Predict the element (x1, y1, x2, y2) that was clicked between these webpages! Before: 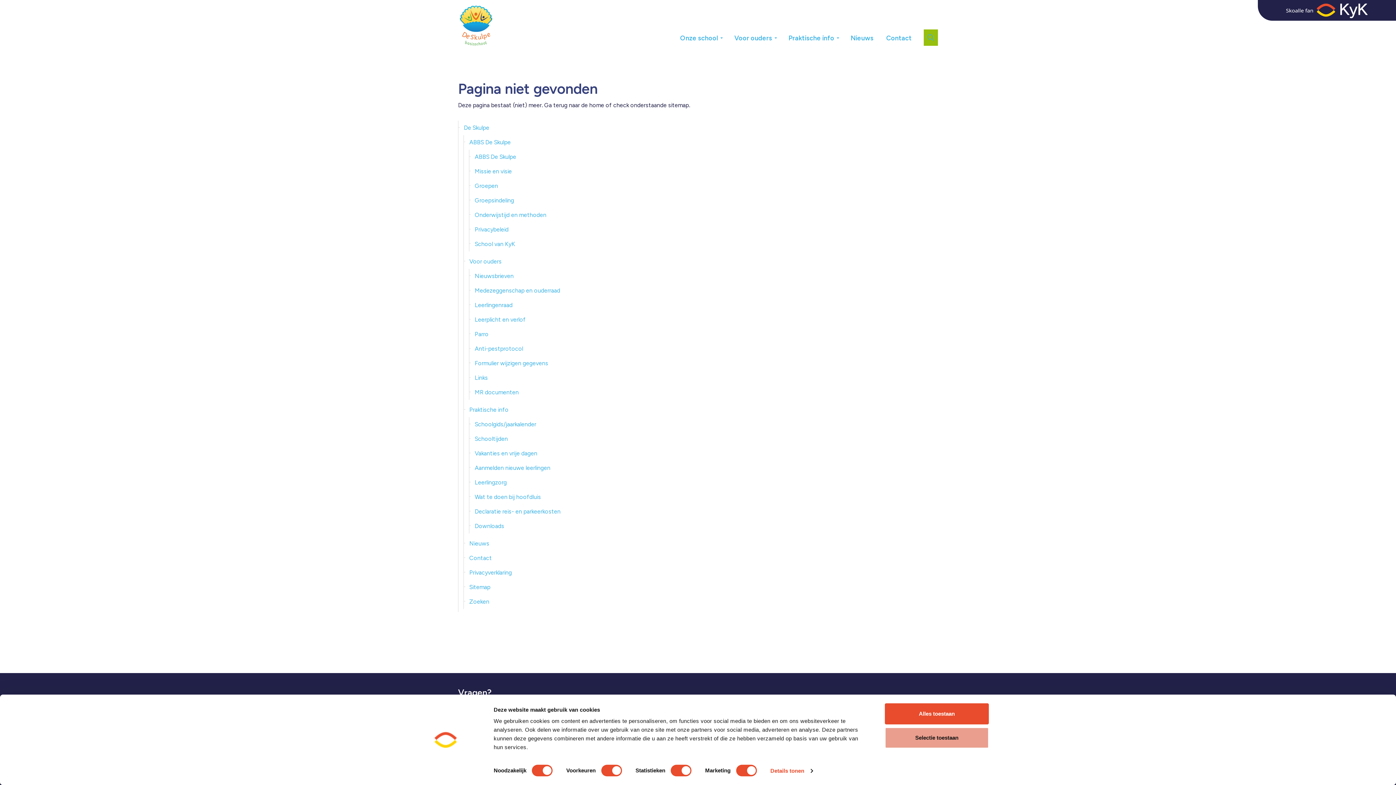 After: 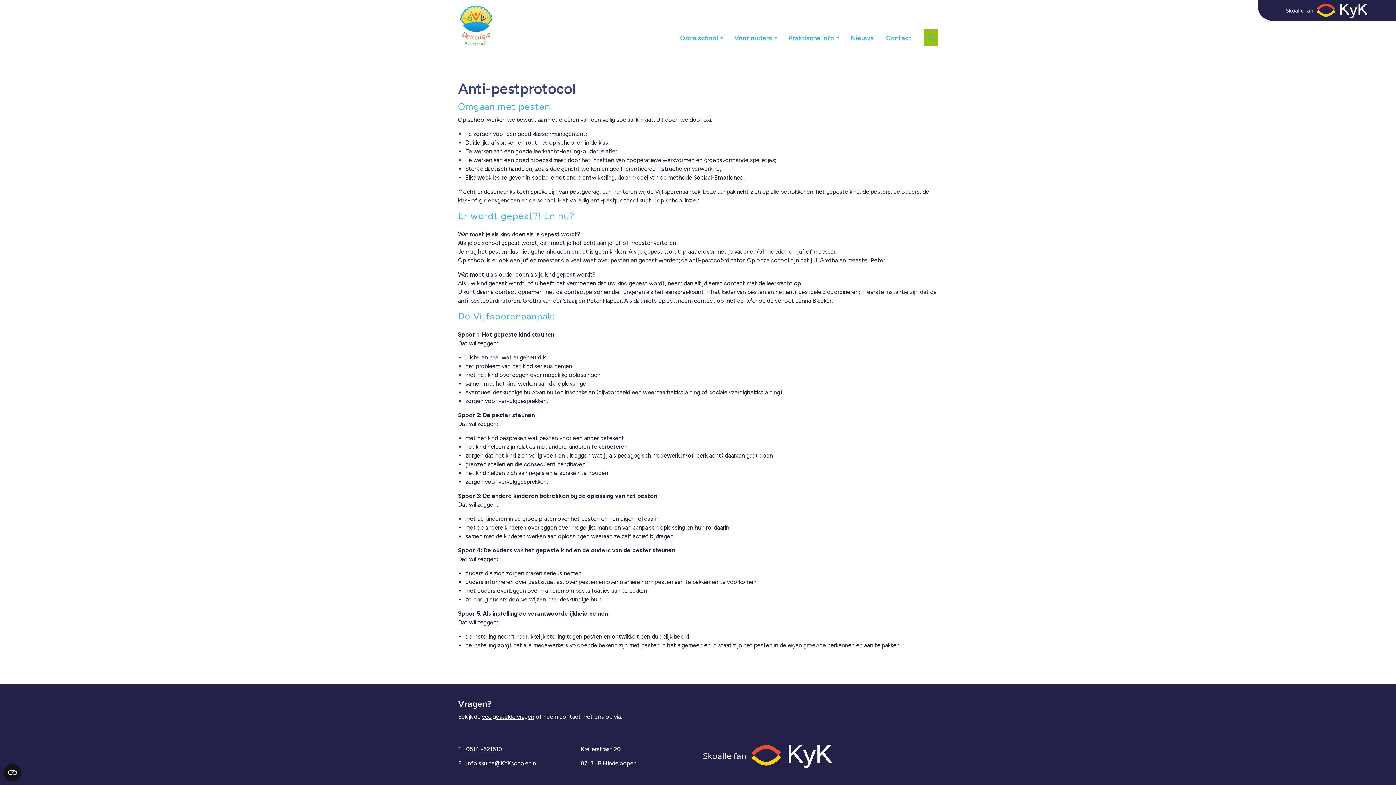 Action: label: Anti-pestprotocol bbox: (469, 341, 774, 356)